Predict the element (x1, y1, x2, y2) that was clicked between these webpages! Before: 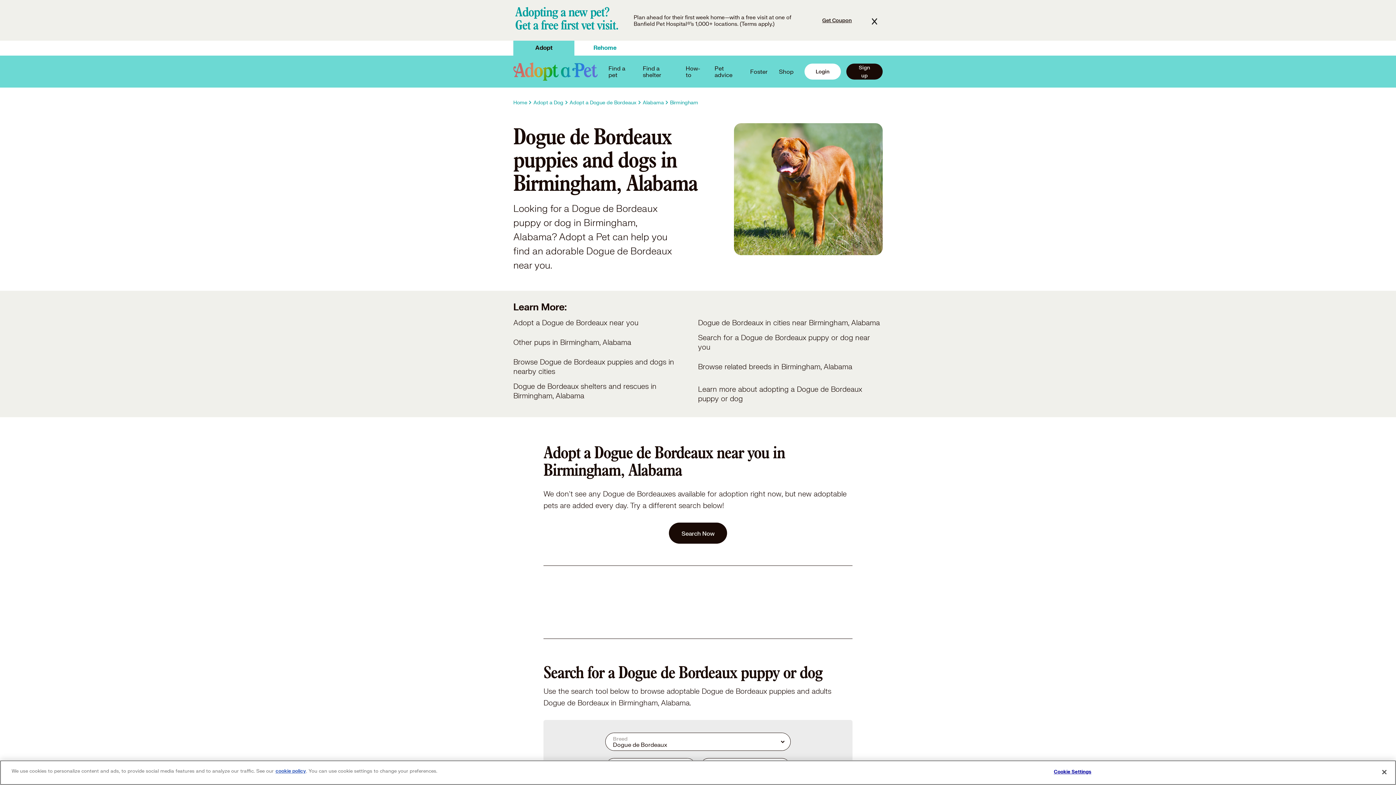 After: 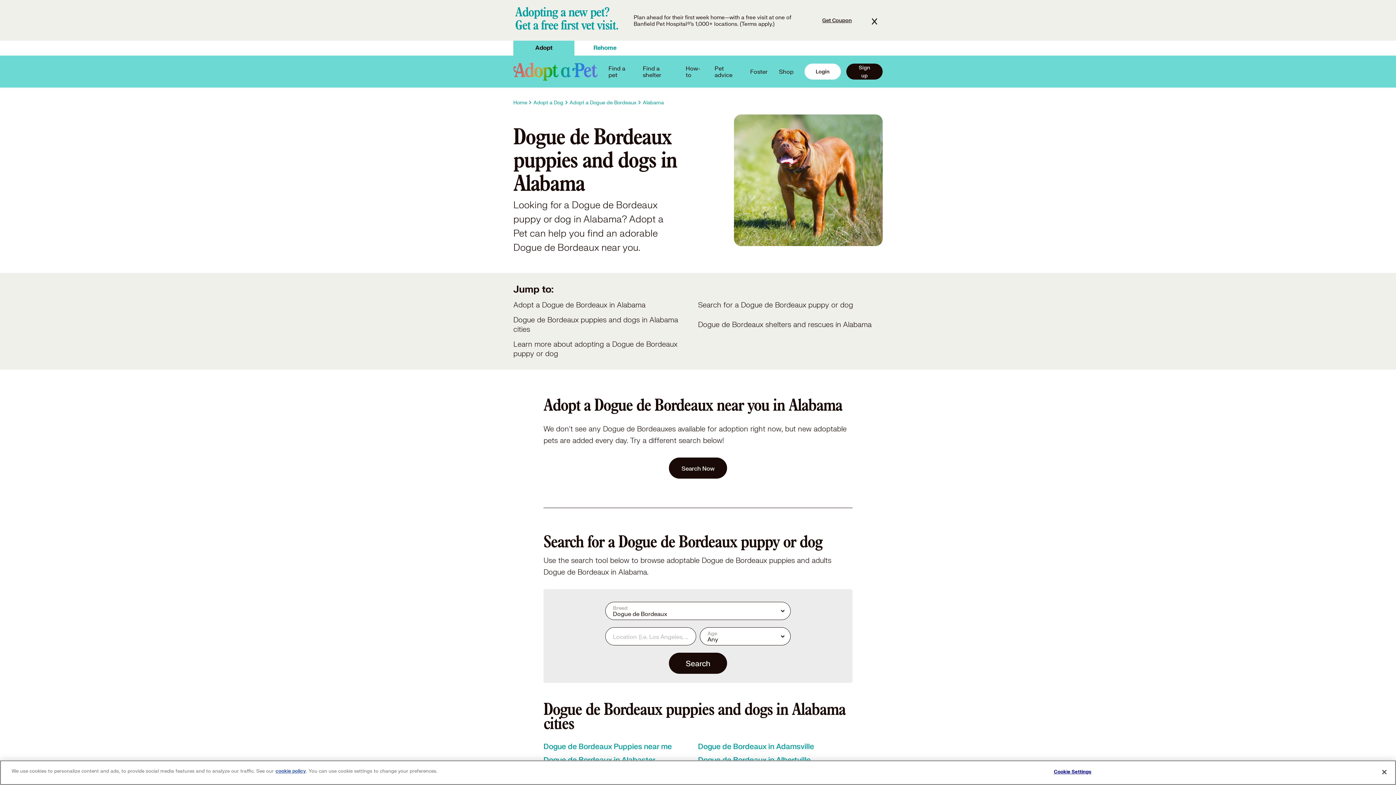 Action: bbox: (642, 98, 663, 106) label: Alabama